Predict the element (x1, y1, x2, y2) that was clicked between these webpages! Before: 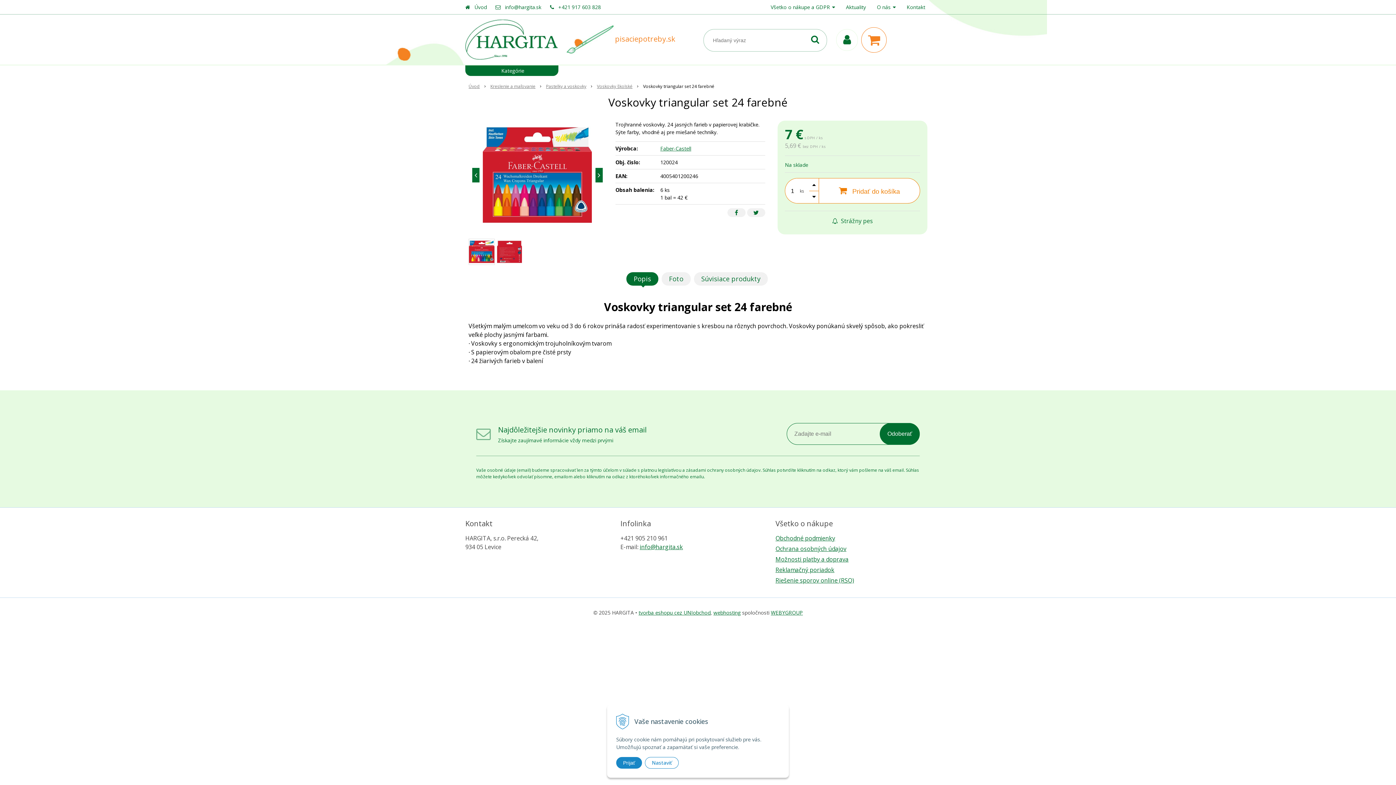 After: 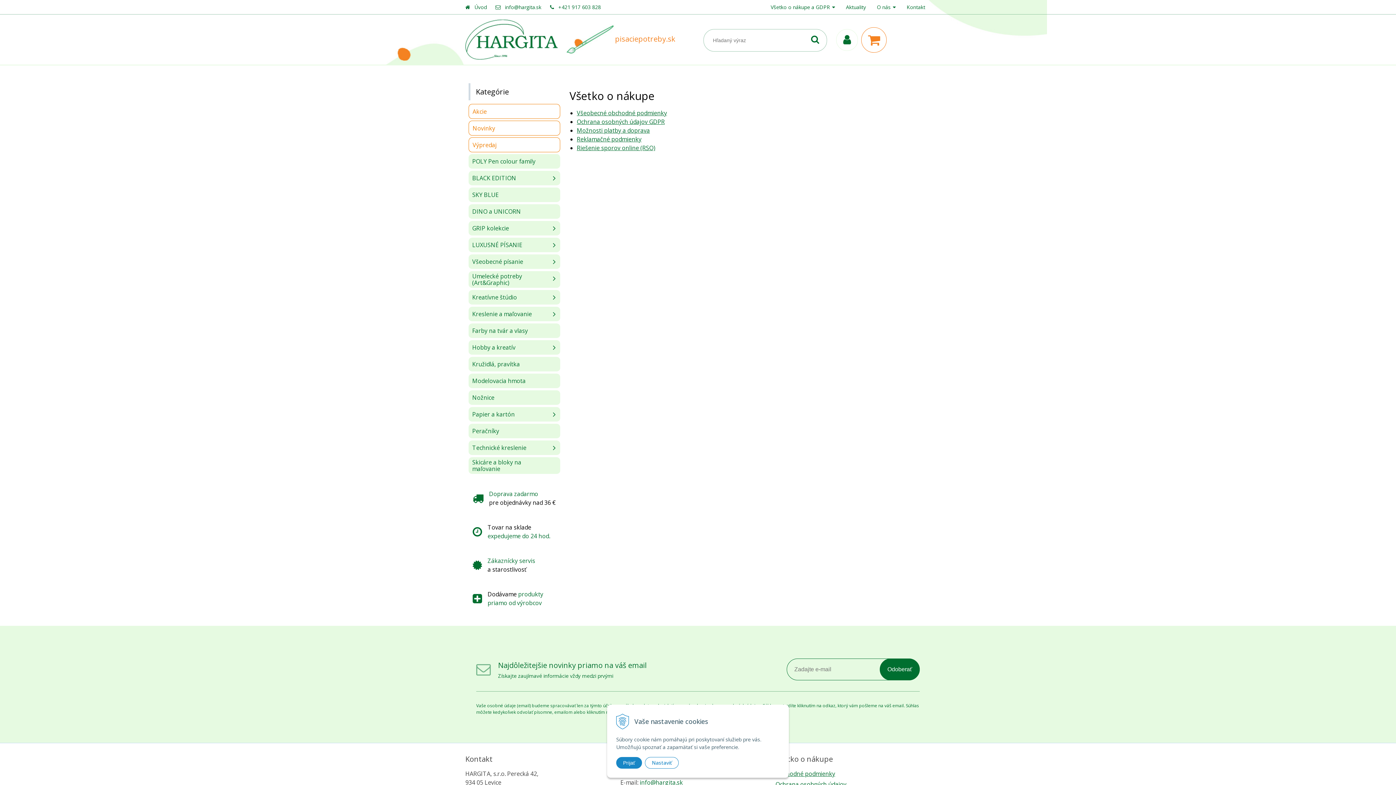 Action: bbox: (765, 0, 840, 14) label: Všetko o nákupe a GDPR